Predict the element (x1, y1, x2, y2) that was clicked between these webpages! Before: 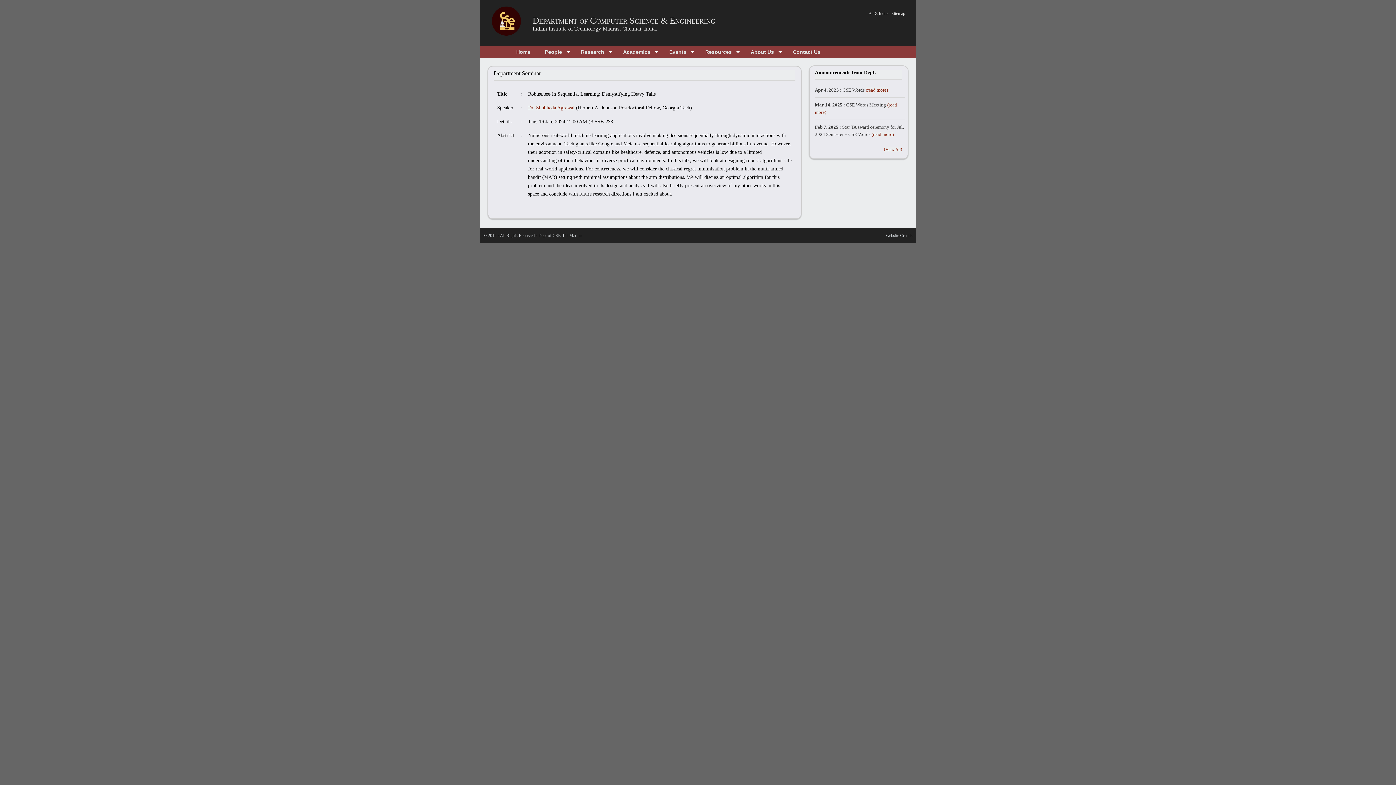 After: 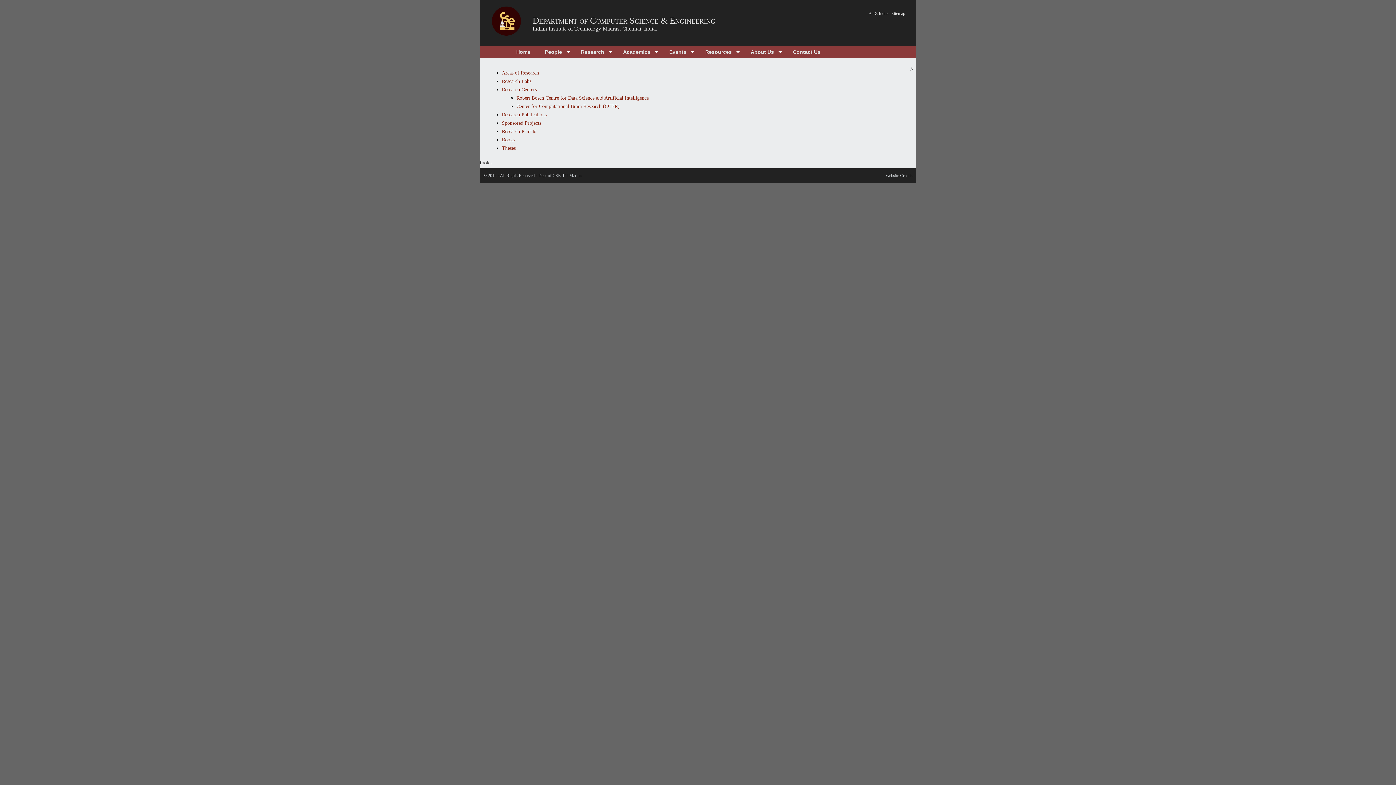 Action: bbox: (573, 45, 616, 58) label: Research